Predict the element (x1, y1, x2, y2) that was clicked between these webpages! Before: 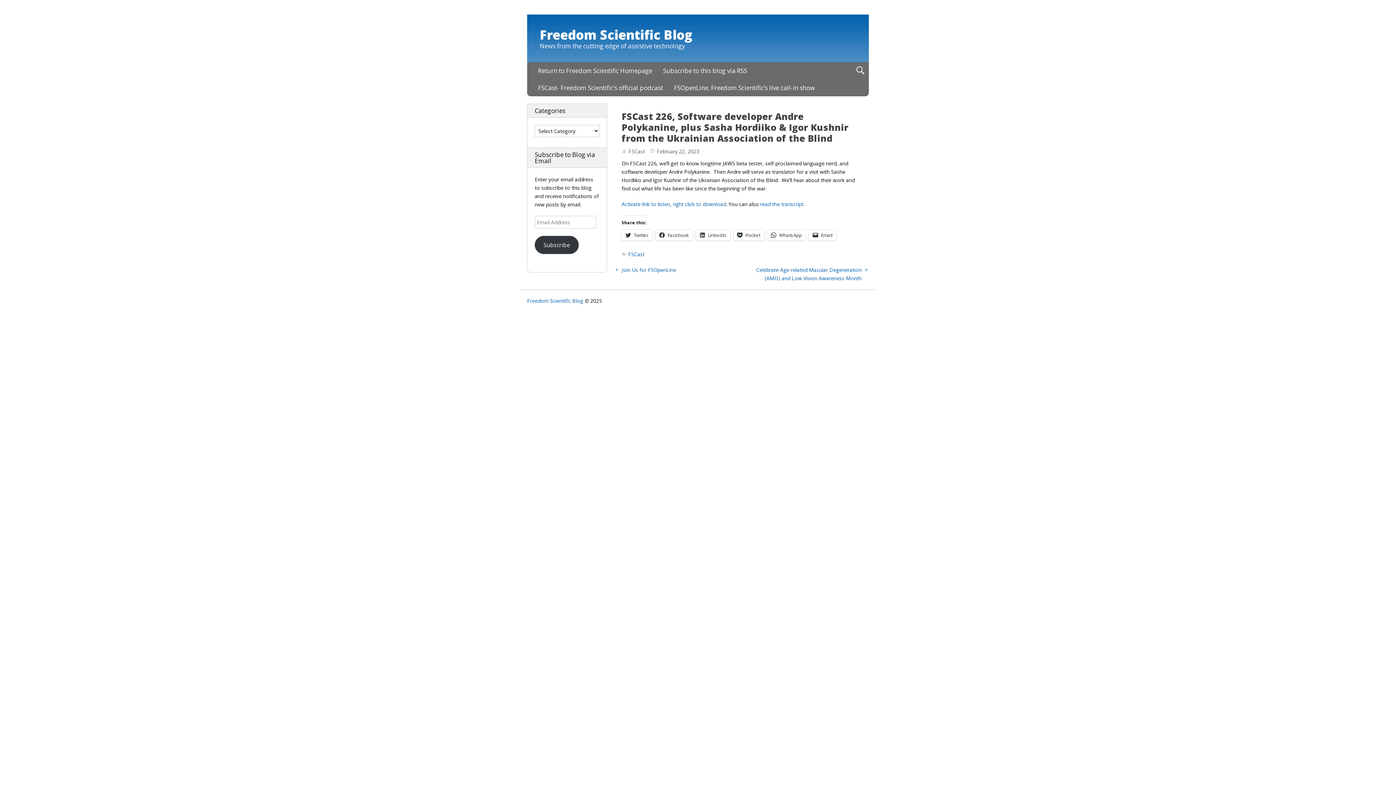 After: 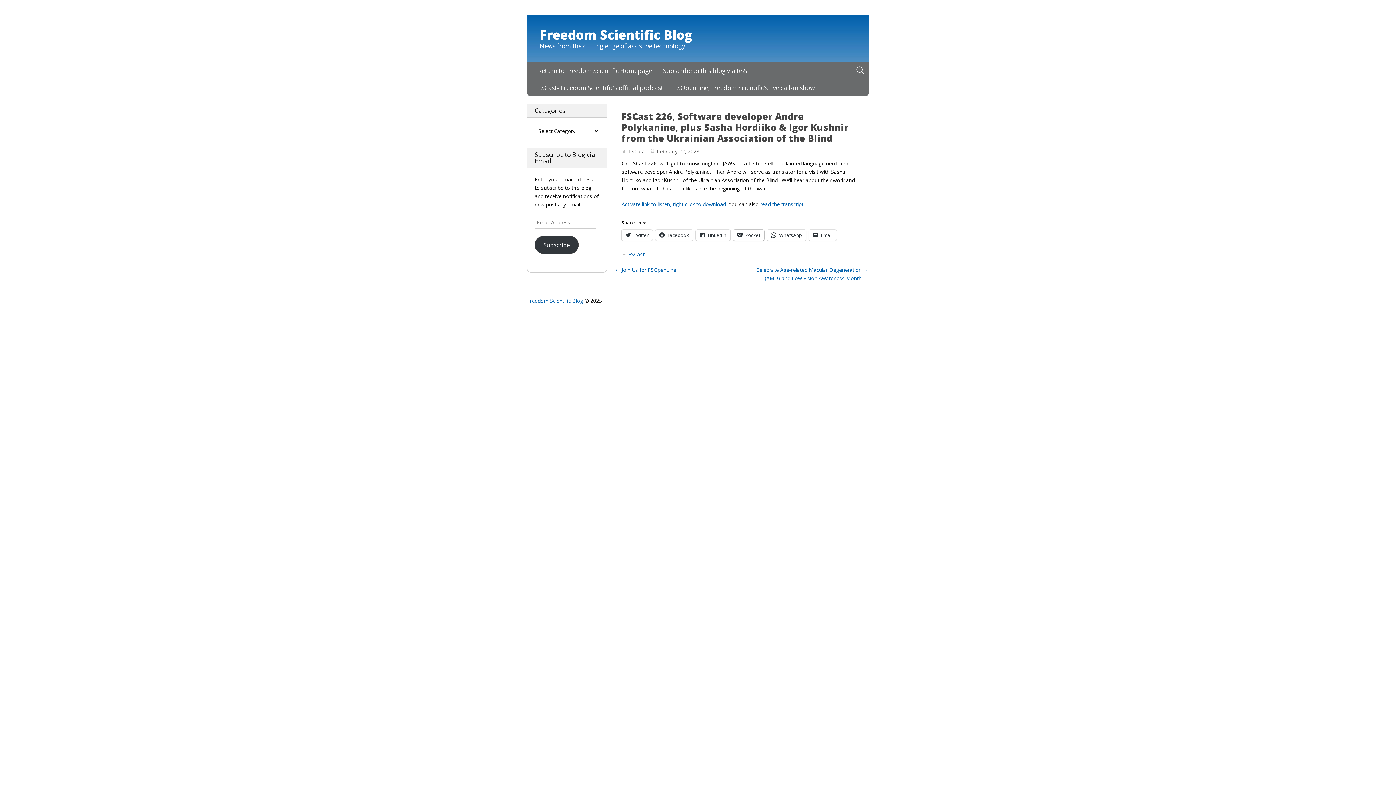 Action: bbox: (733, 229, 764, 240) label: Pocket